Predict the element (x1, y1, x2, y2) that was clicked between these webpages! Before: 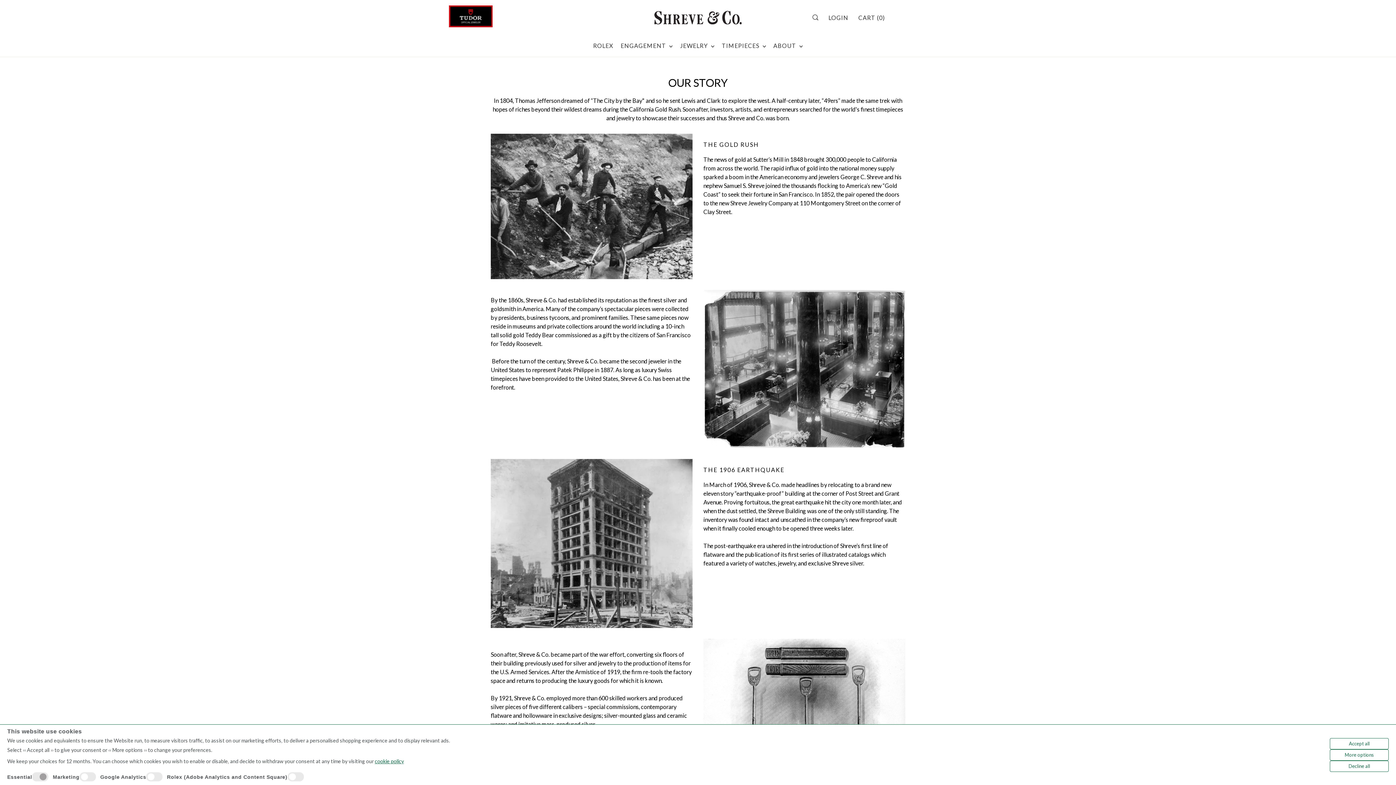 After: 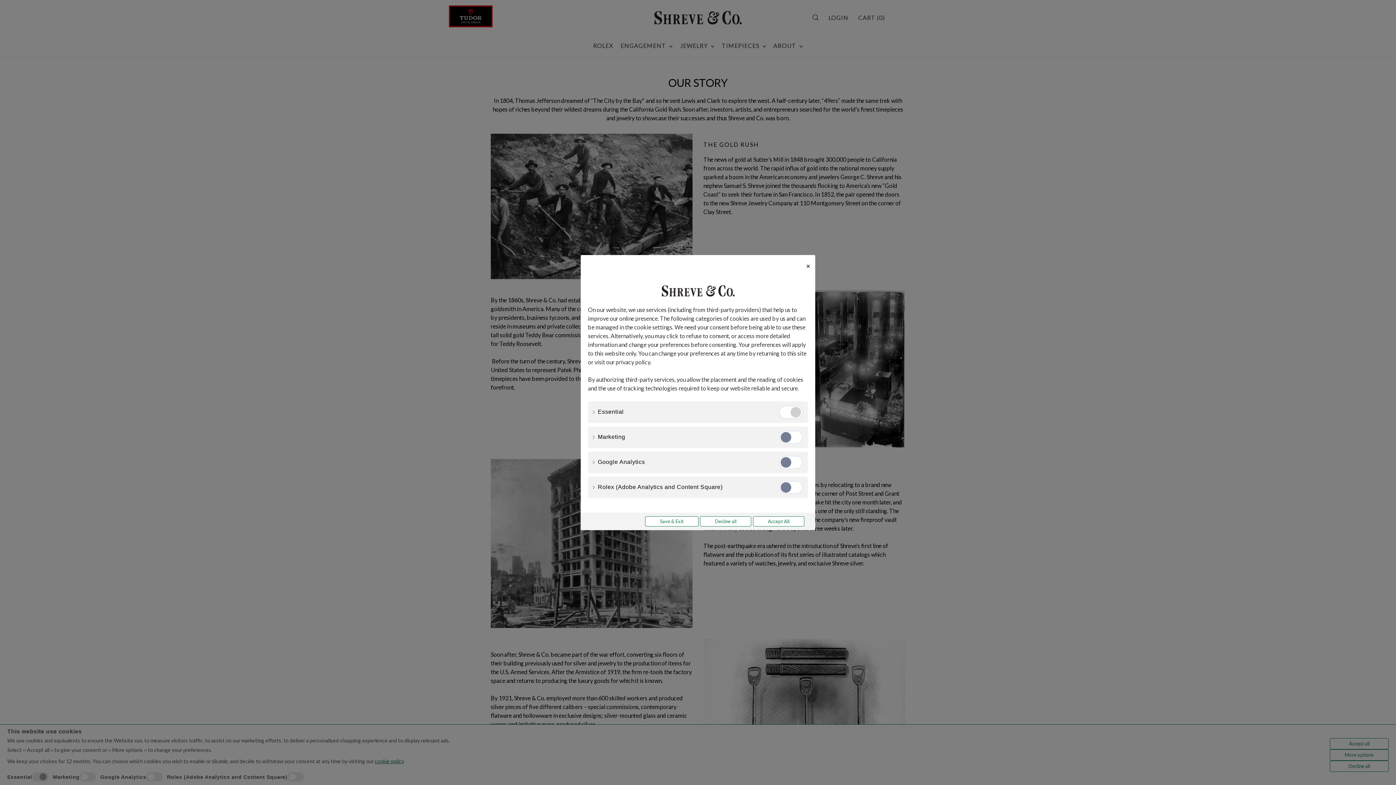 Action: bbox: (374, 757, 404, 765) label: cookie policy